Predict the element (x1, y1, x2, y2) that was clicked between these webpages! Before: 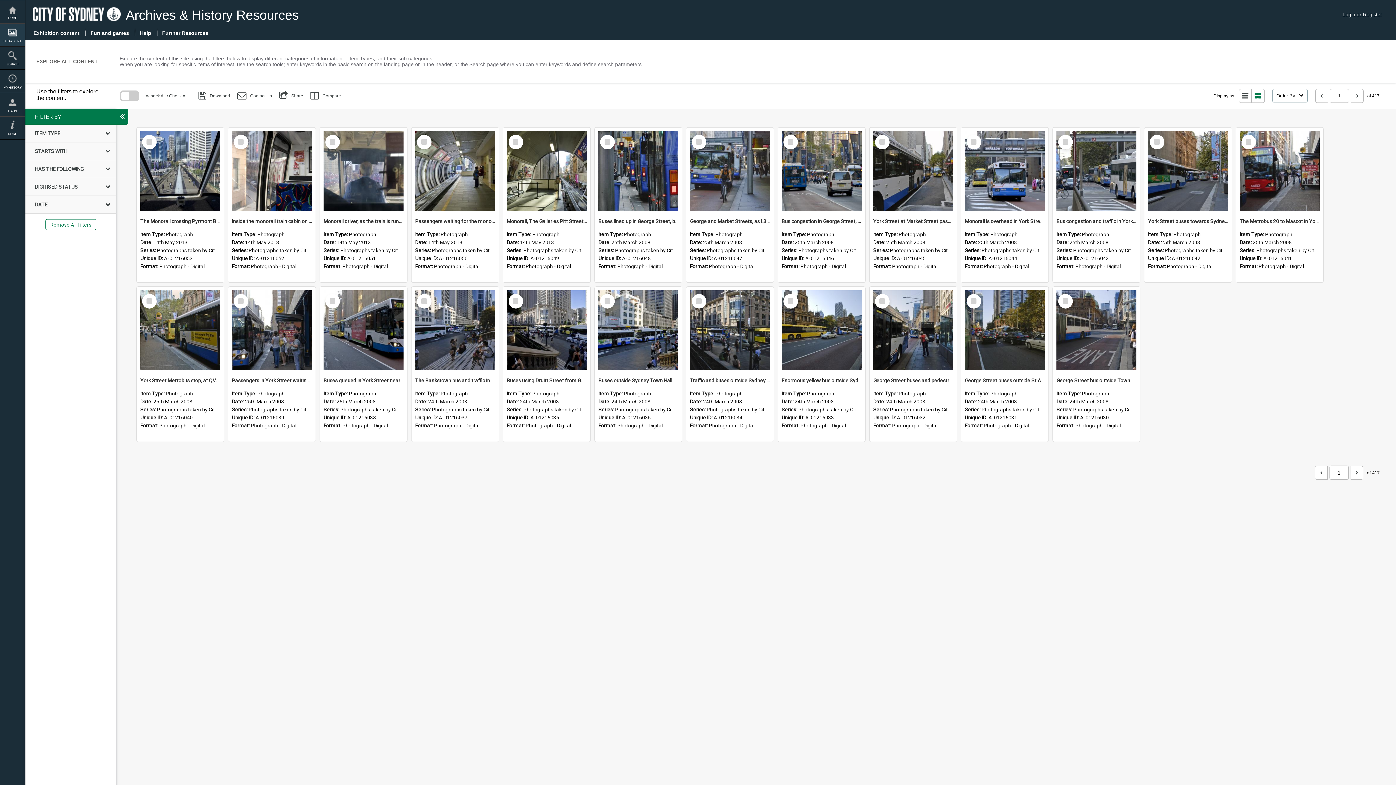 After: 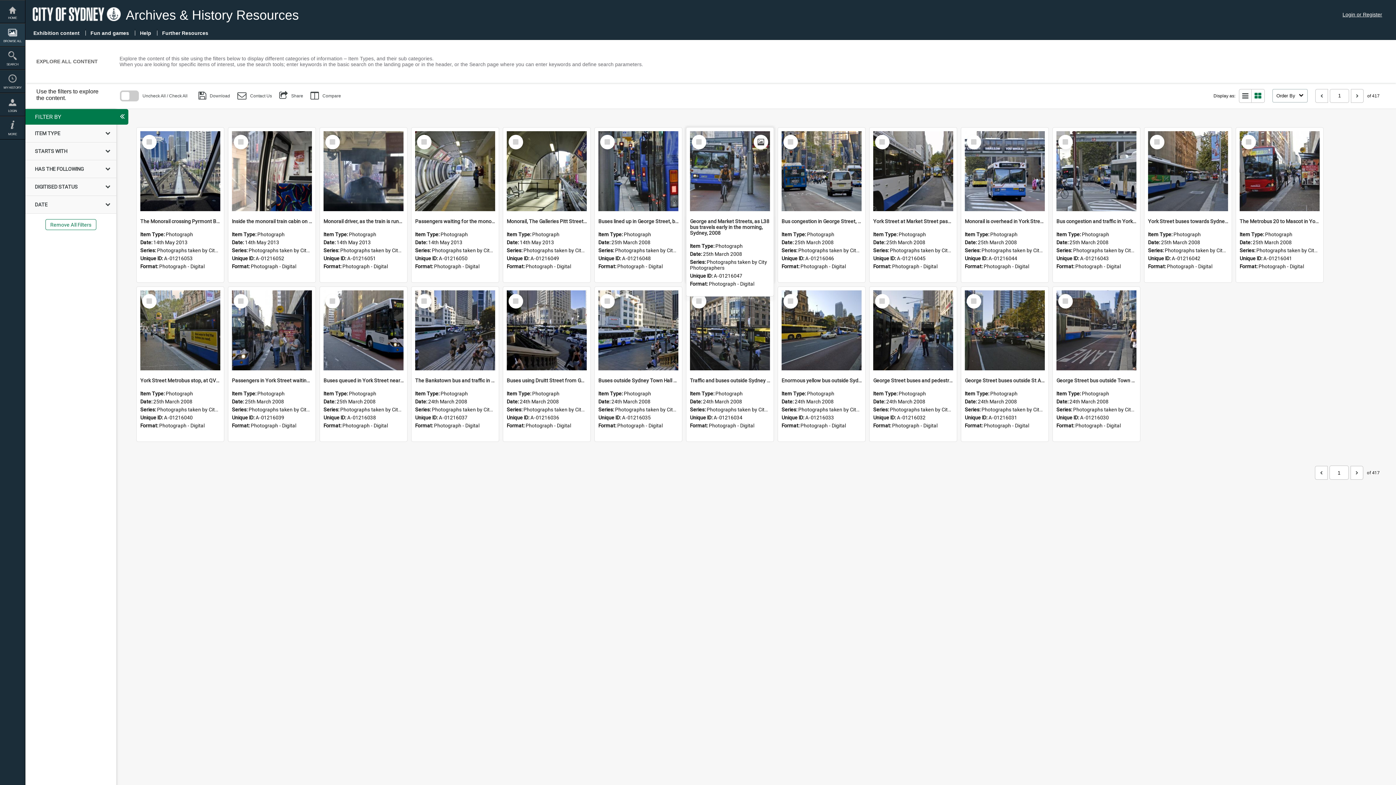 Action: bbox: (690, 131, 770, 211)